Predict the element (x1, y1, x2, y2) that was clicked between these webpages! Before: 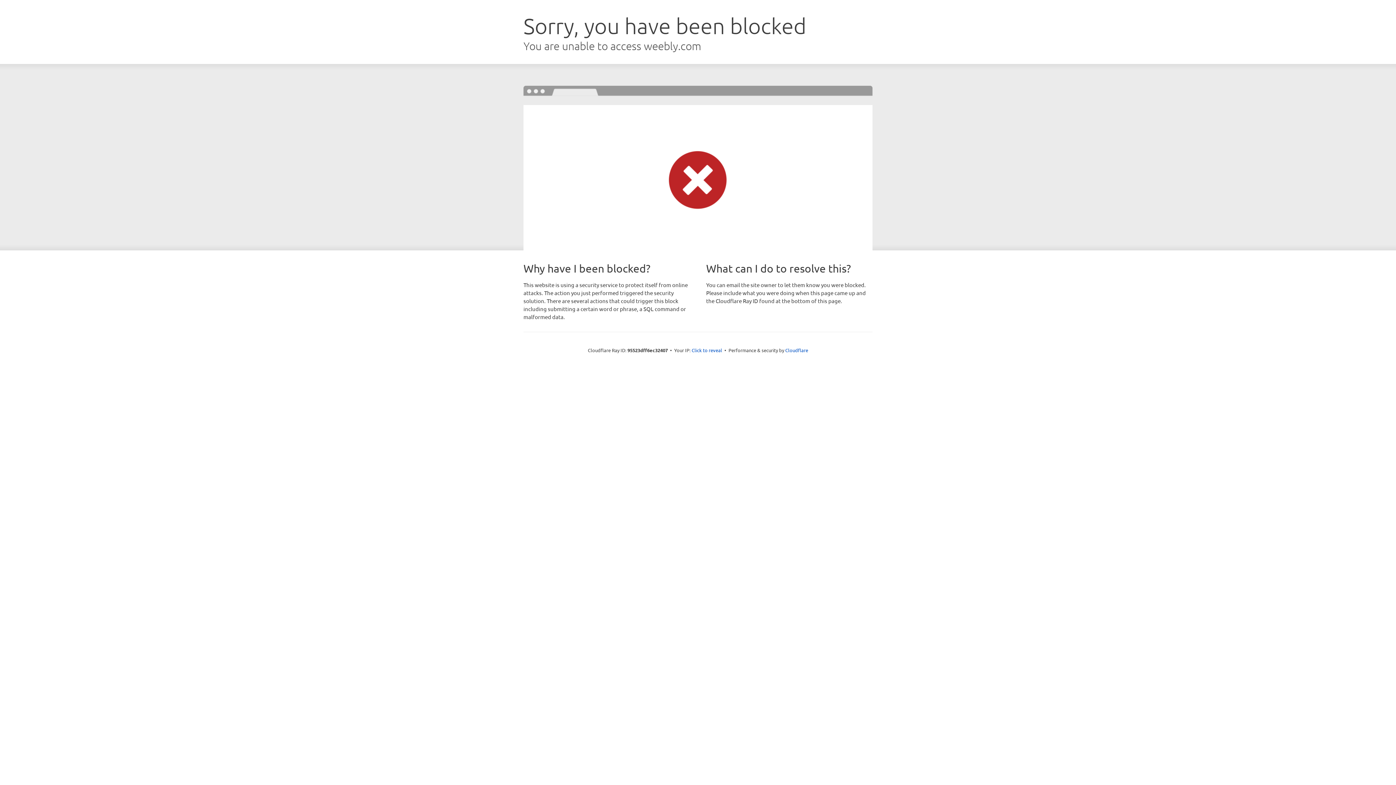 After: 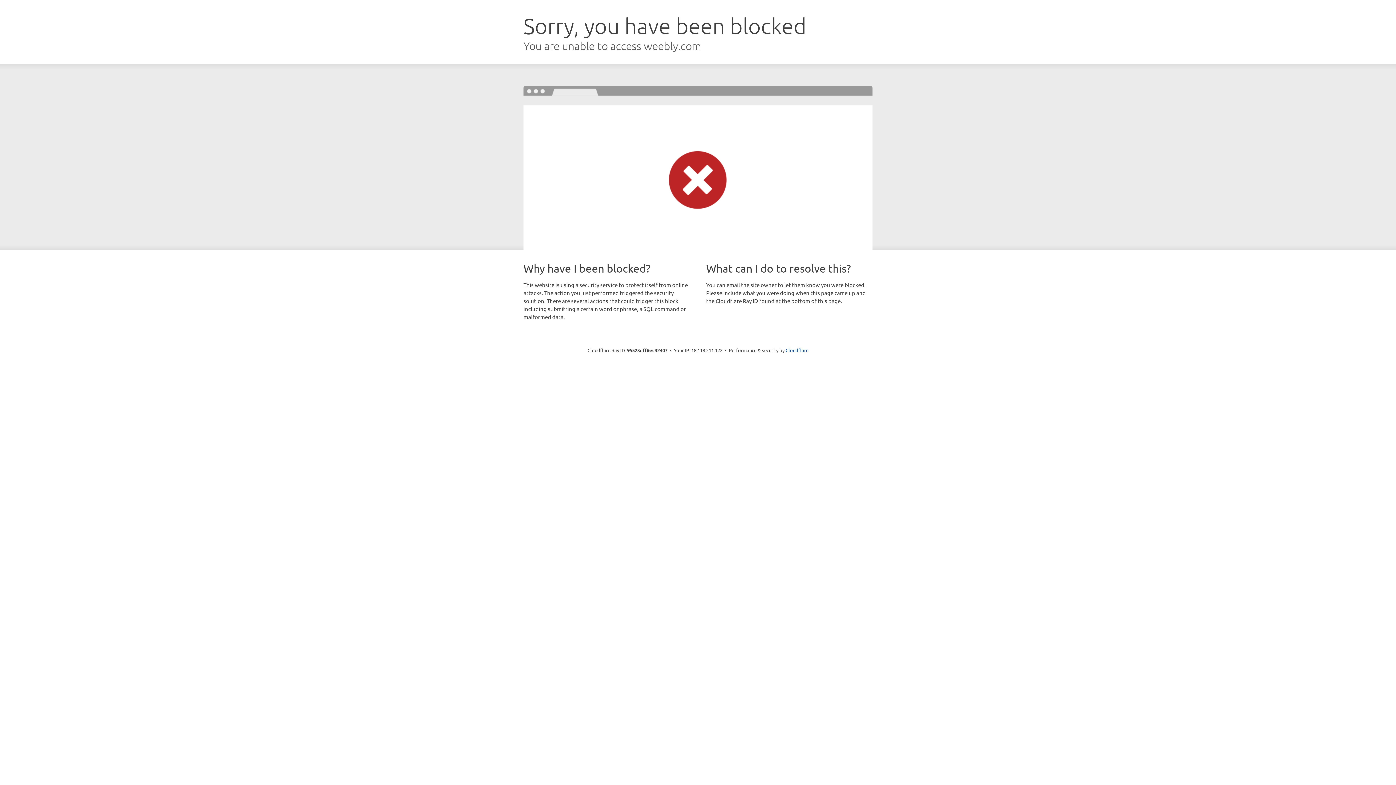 Action: label: Click to reveal bbox: (691, 346, 722, 353)